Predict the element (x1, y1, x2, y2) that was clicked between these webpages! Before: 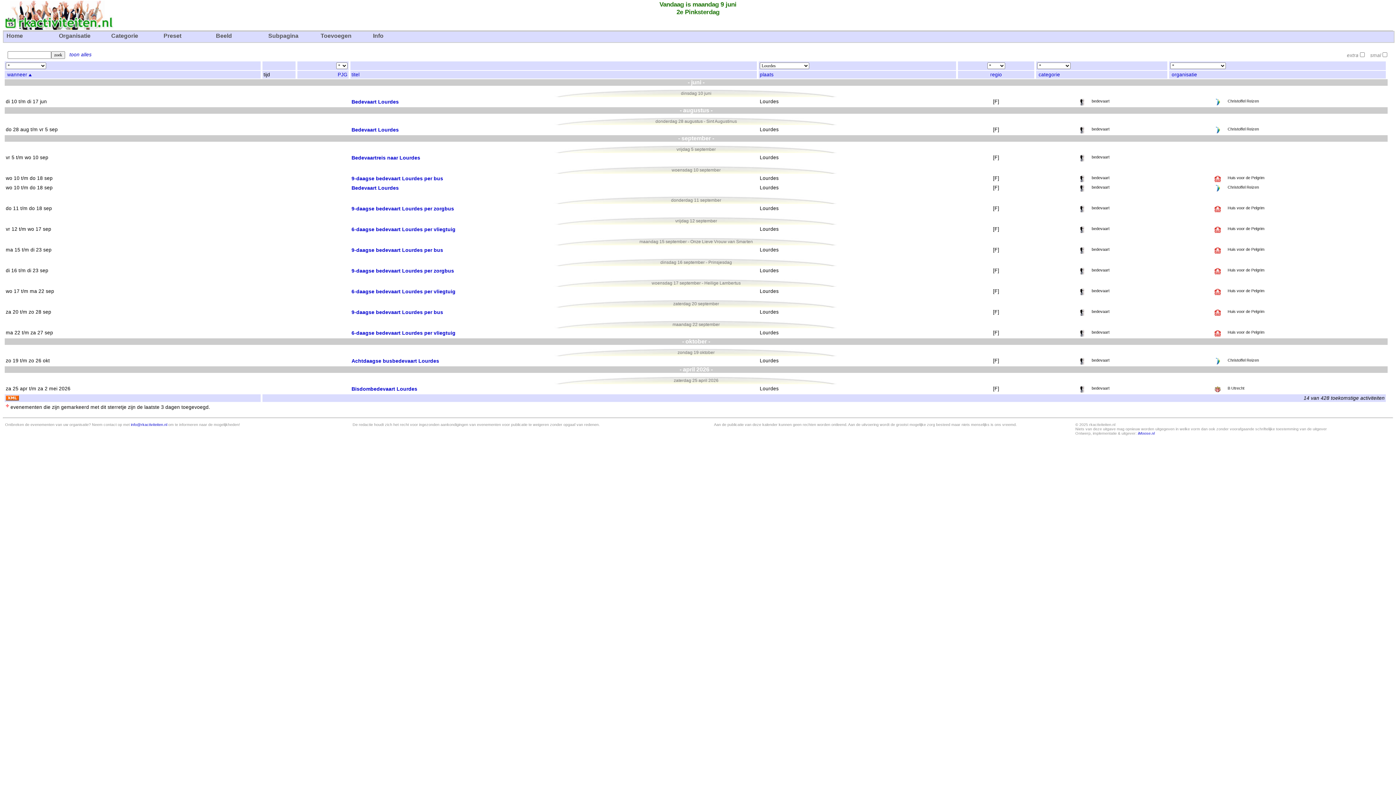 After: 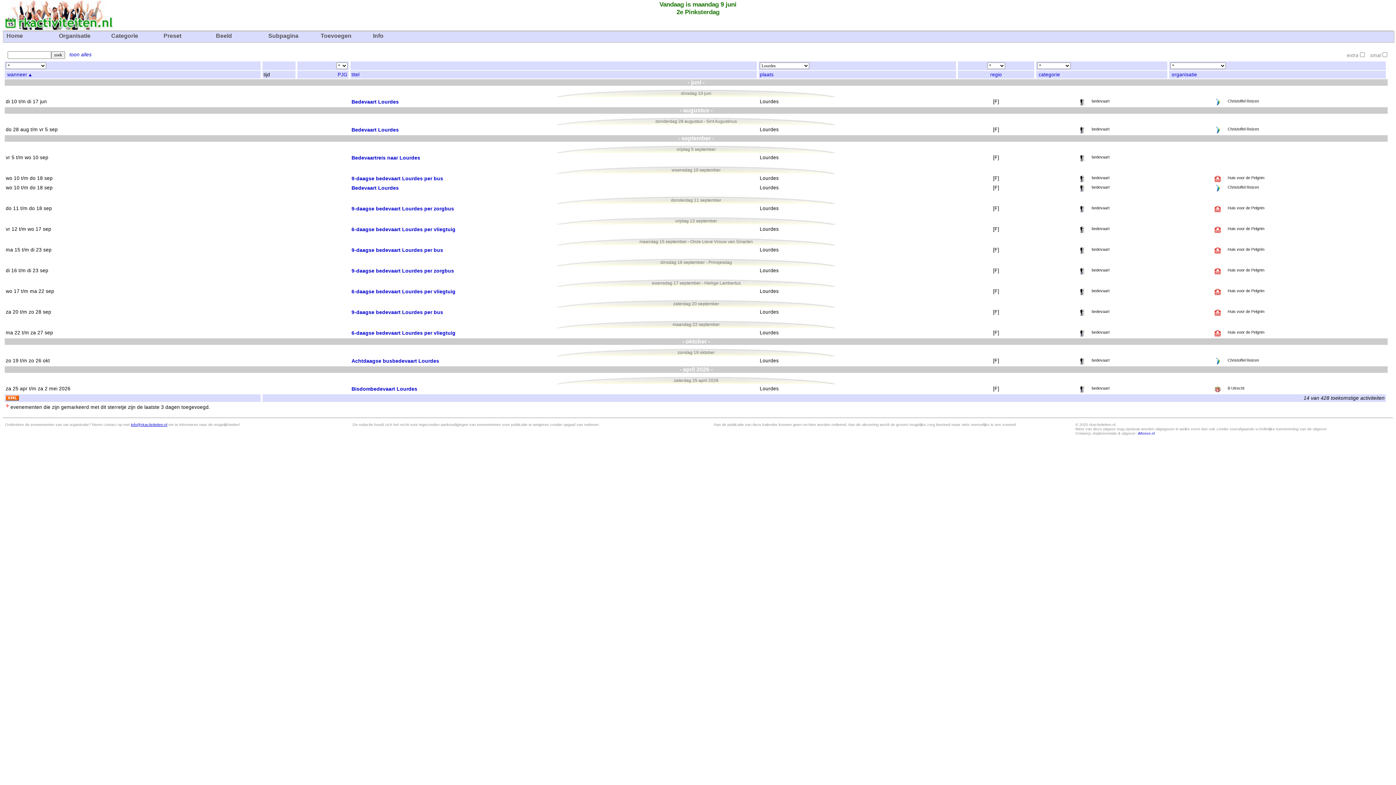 Action: bbox: (130, 422, 167, 426) label: info@rkactiviteiten.nl